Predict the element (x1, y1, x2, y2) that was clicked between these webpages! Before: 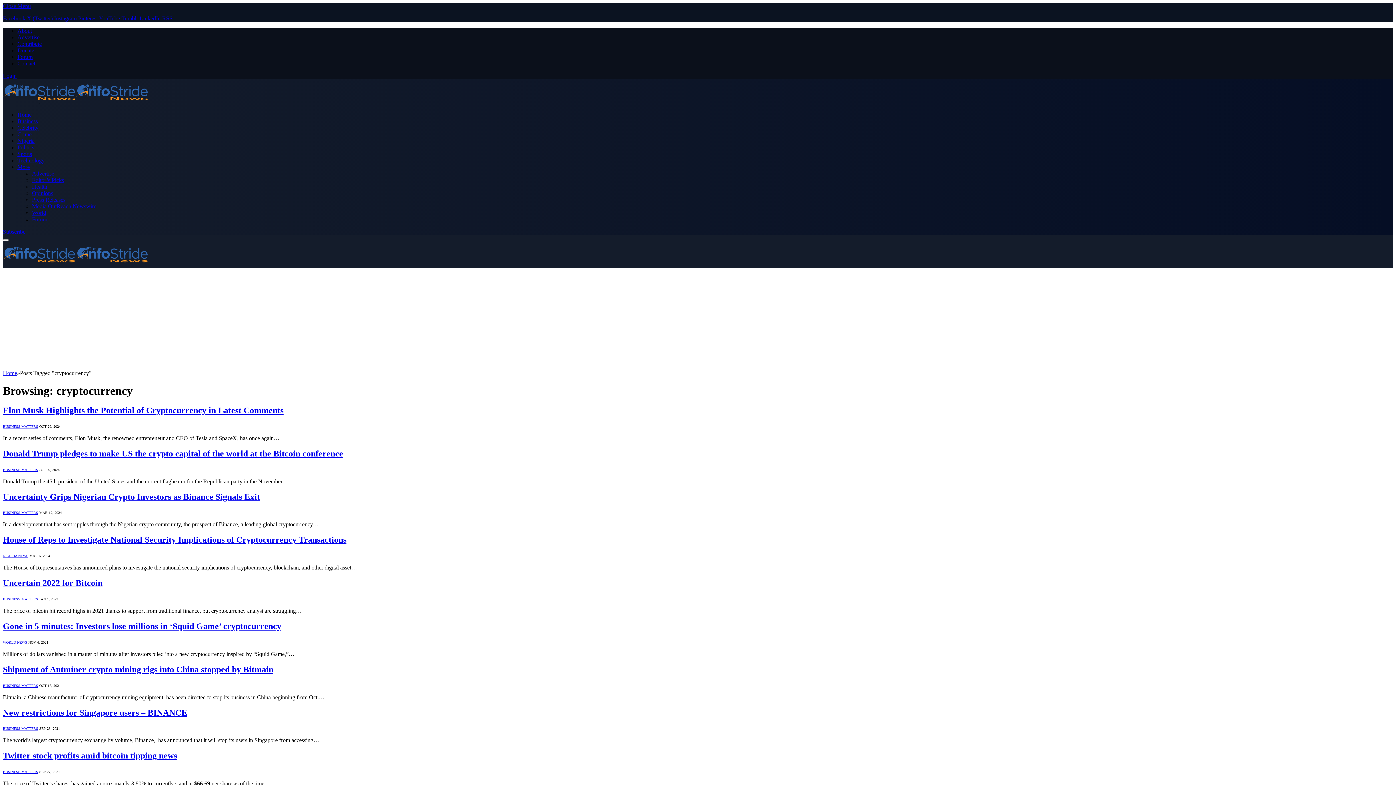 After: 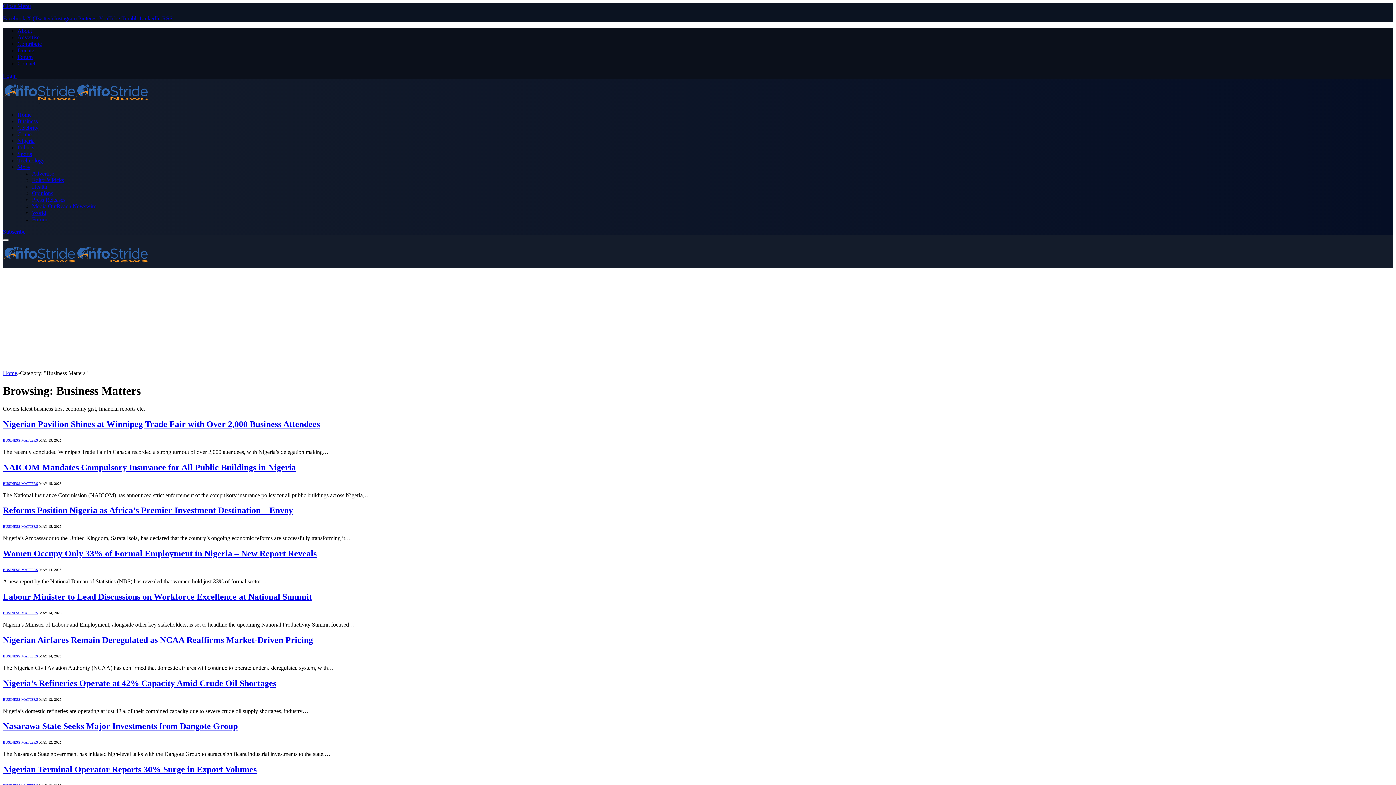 Action: label: BUSINESS MATTERS bbox: (2, 597, 38, 601)